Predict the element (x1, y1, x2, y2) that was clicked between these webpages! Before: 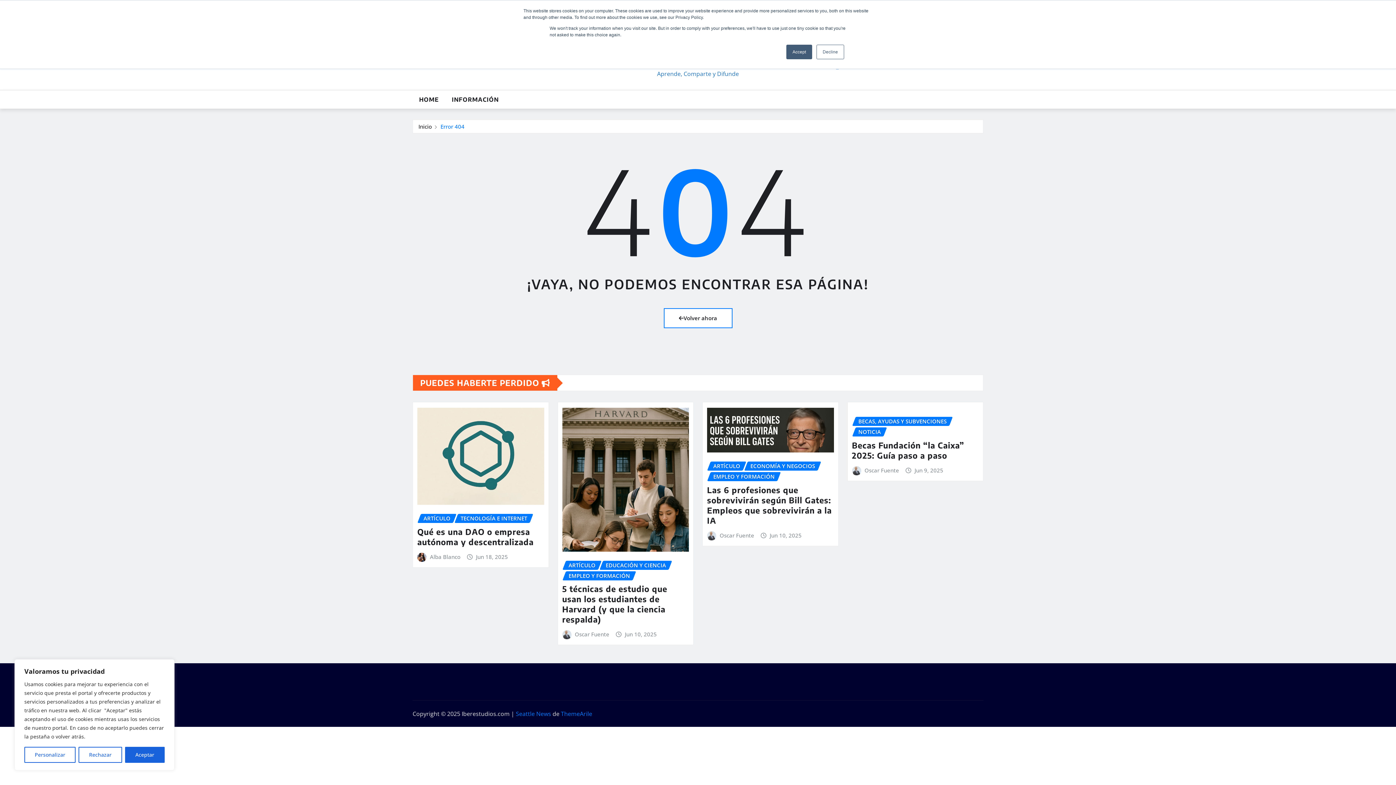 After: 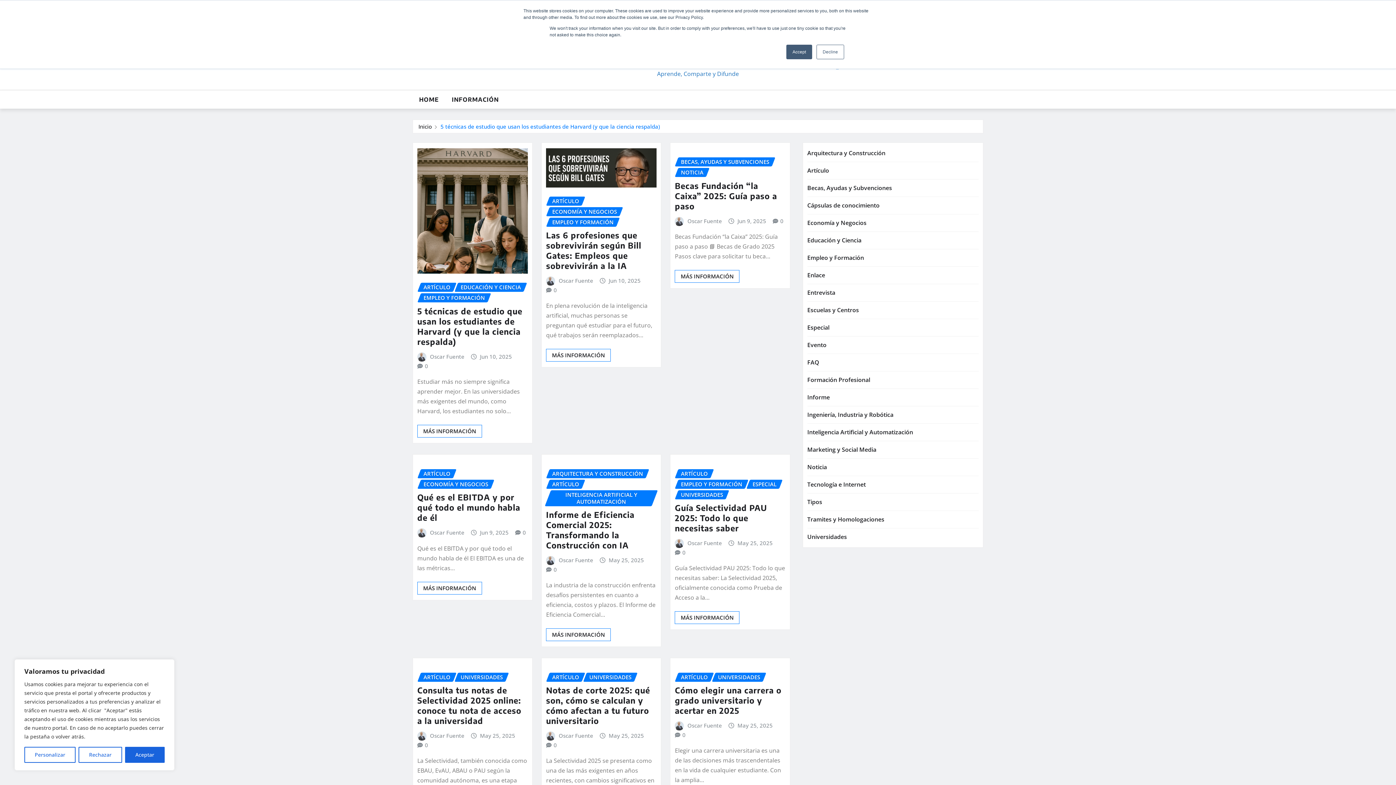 Action: label: Oscar Fuente bbox: (719, 531, 754, 540)